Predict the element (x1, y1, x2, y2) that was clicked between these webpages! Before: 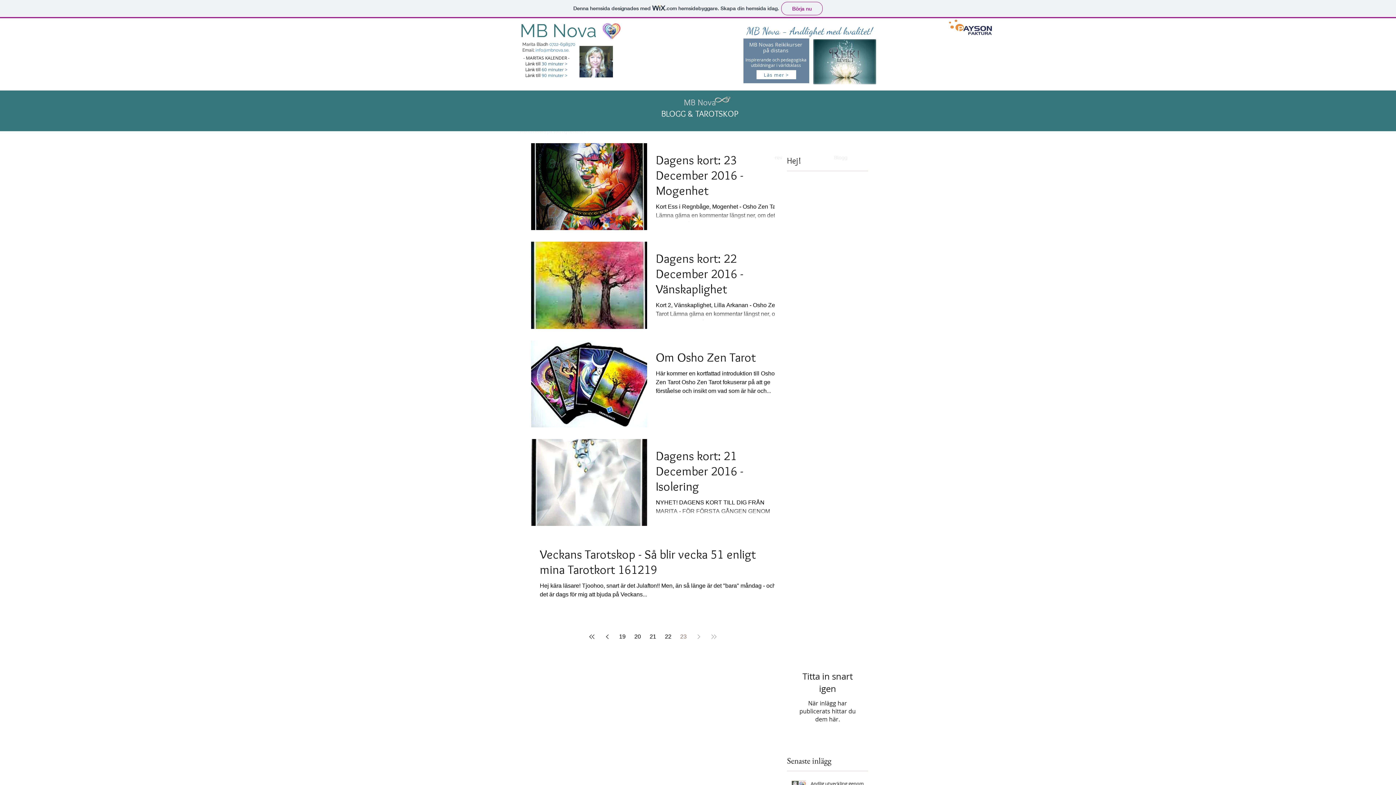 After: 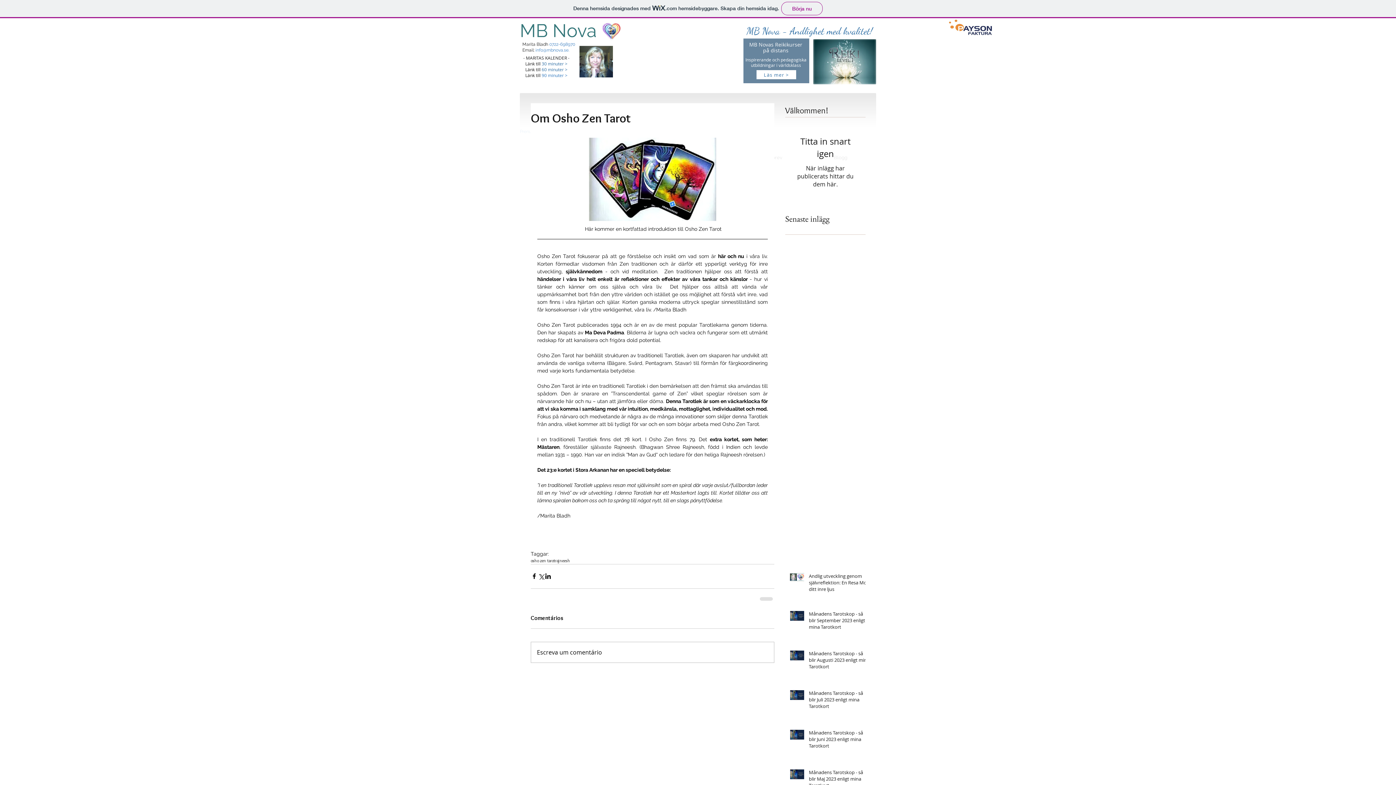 Action: bbox: (656, 349, 783, 369) label: Om Osho Zen Tarot